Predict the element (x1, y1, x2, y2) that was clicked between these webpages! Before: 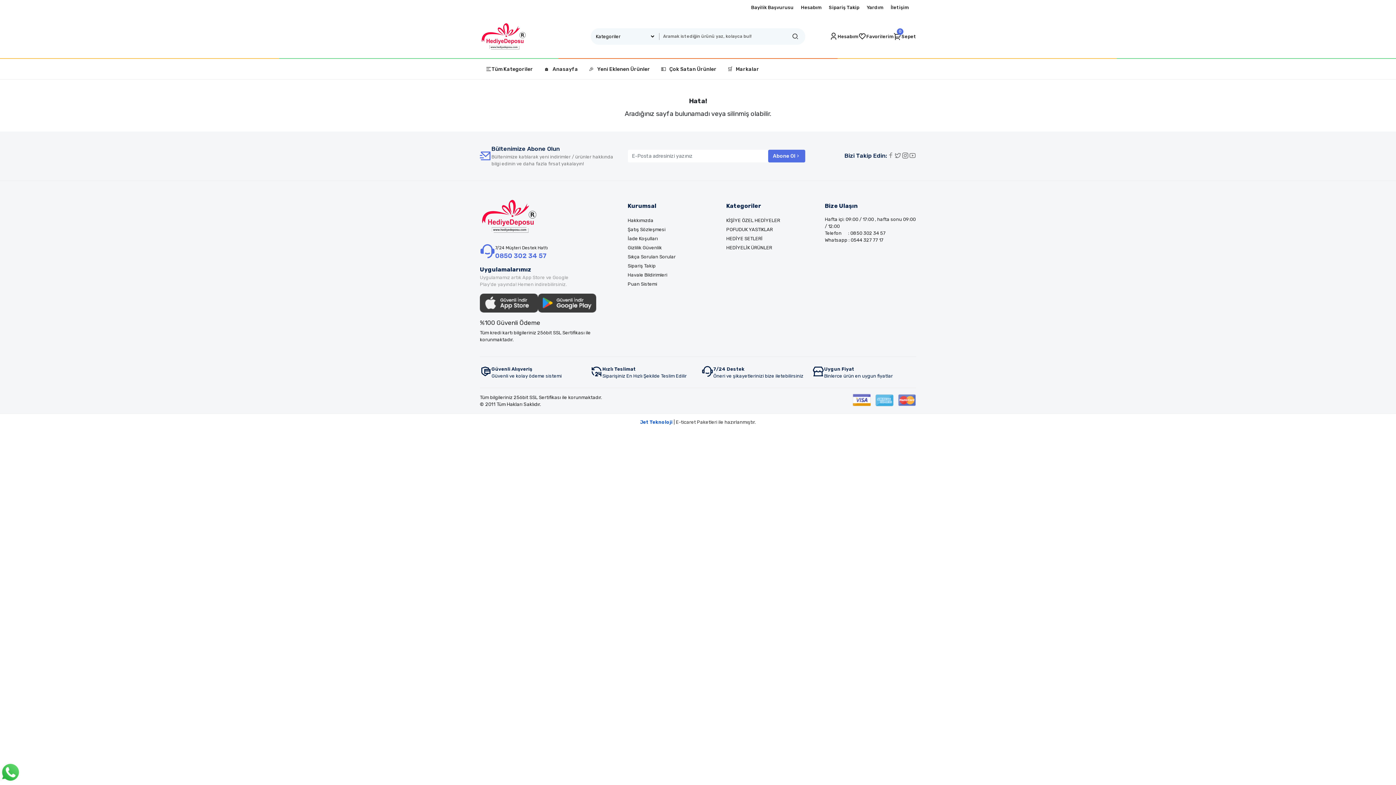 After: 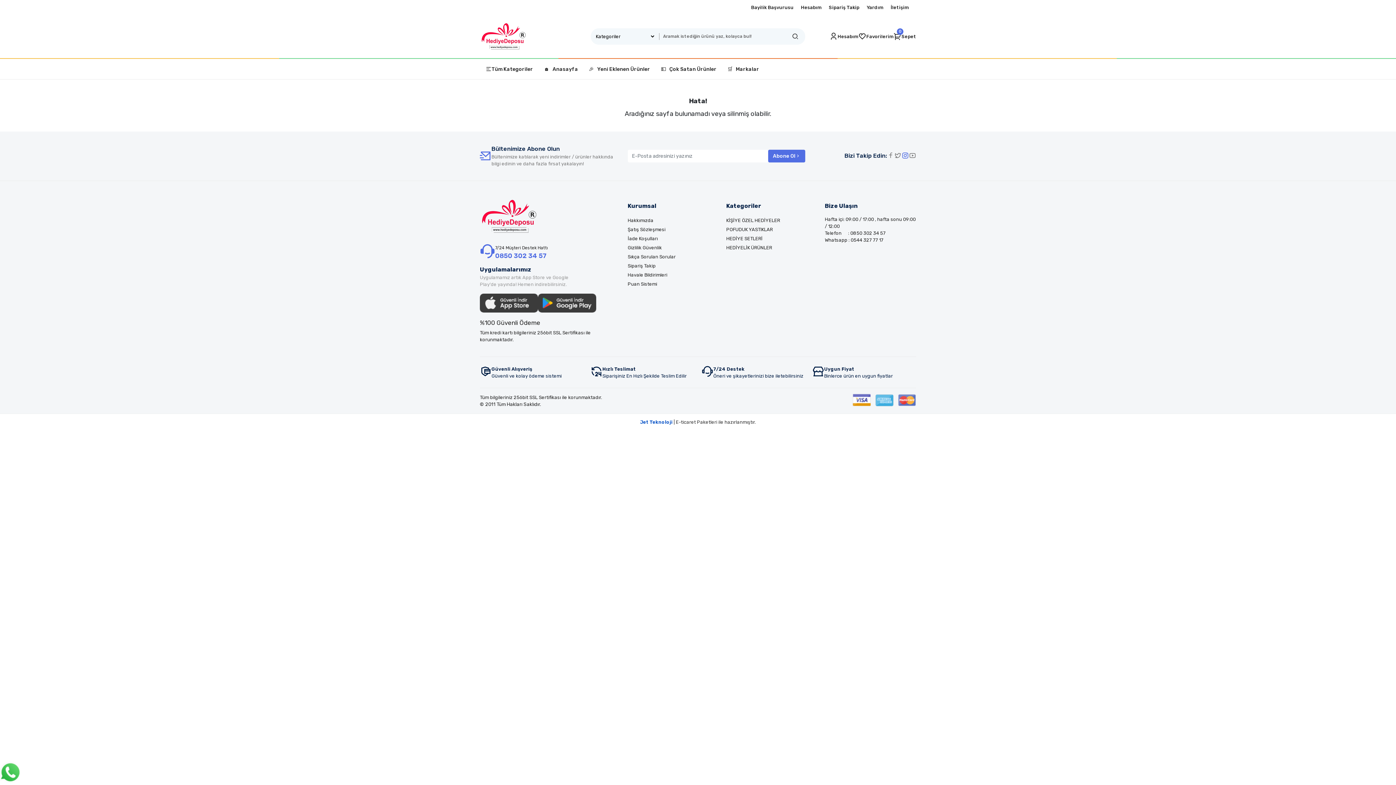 Action: bbox: (901, 150, 909, 162)